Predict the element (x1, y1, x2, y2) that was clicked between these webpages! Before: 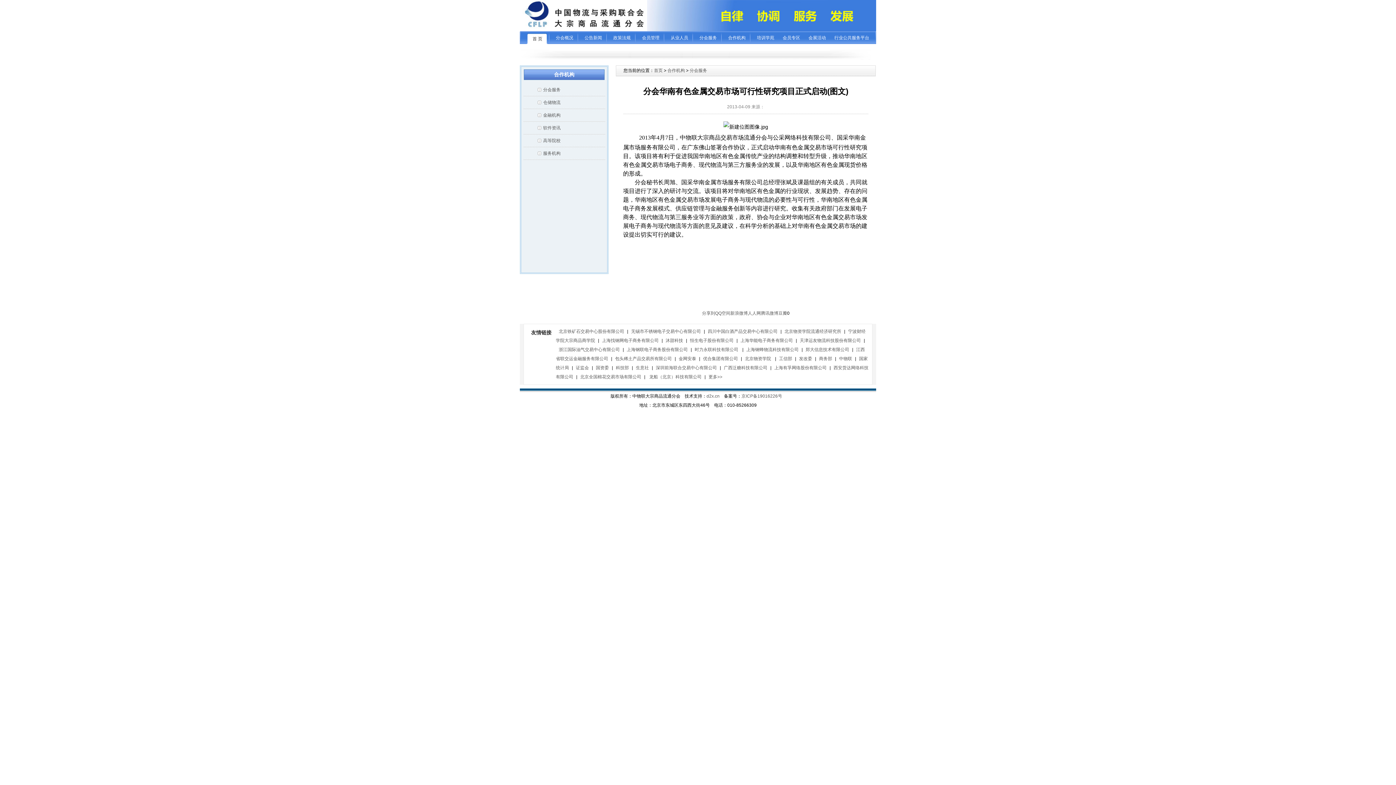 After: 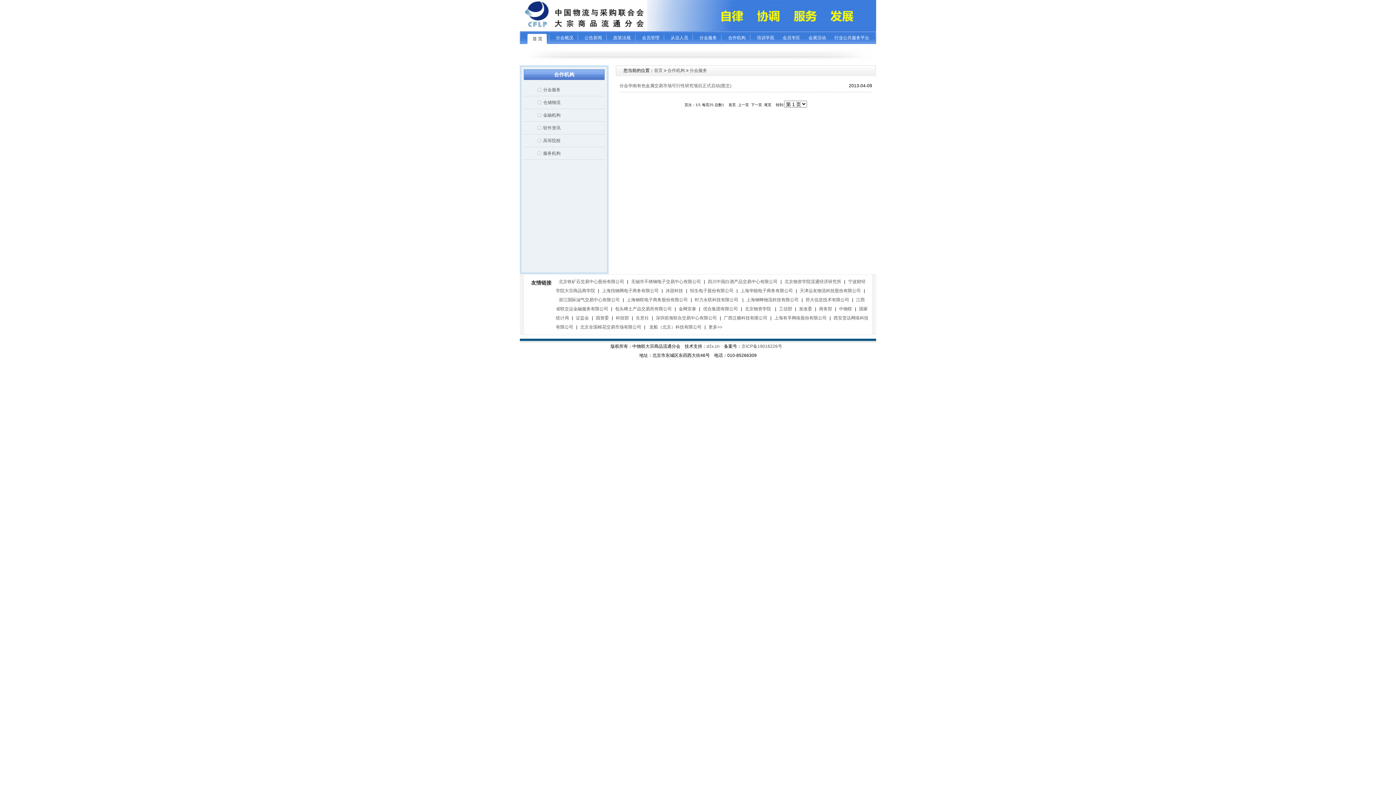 Action: label: 分会服务 bbox: (689, 68, 707, 73)